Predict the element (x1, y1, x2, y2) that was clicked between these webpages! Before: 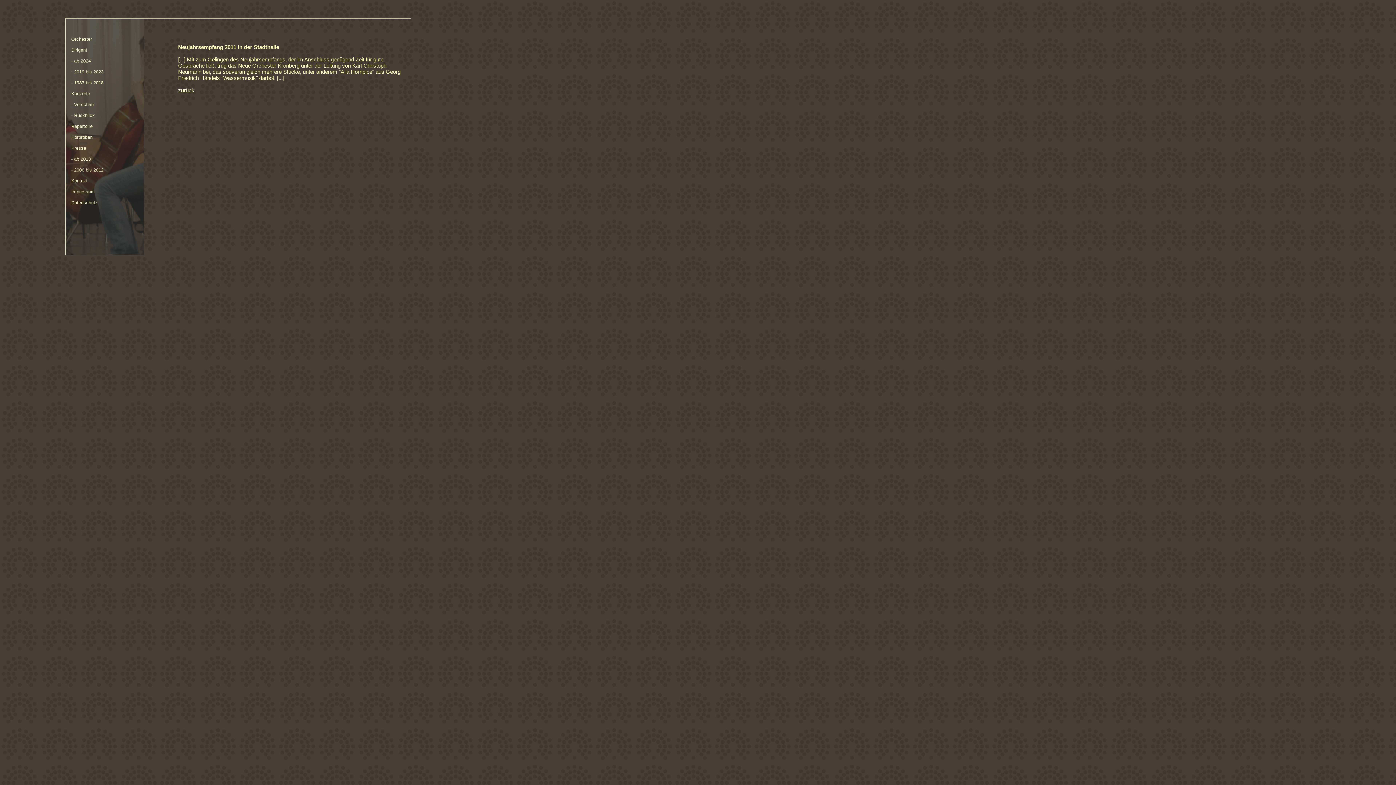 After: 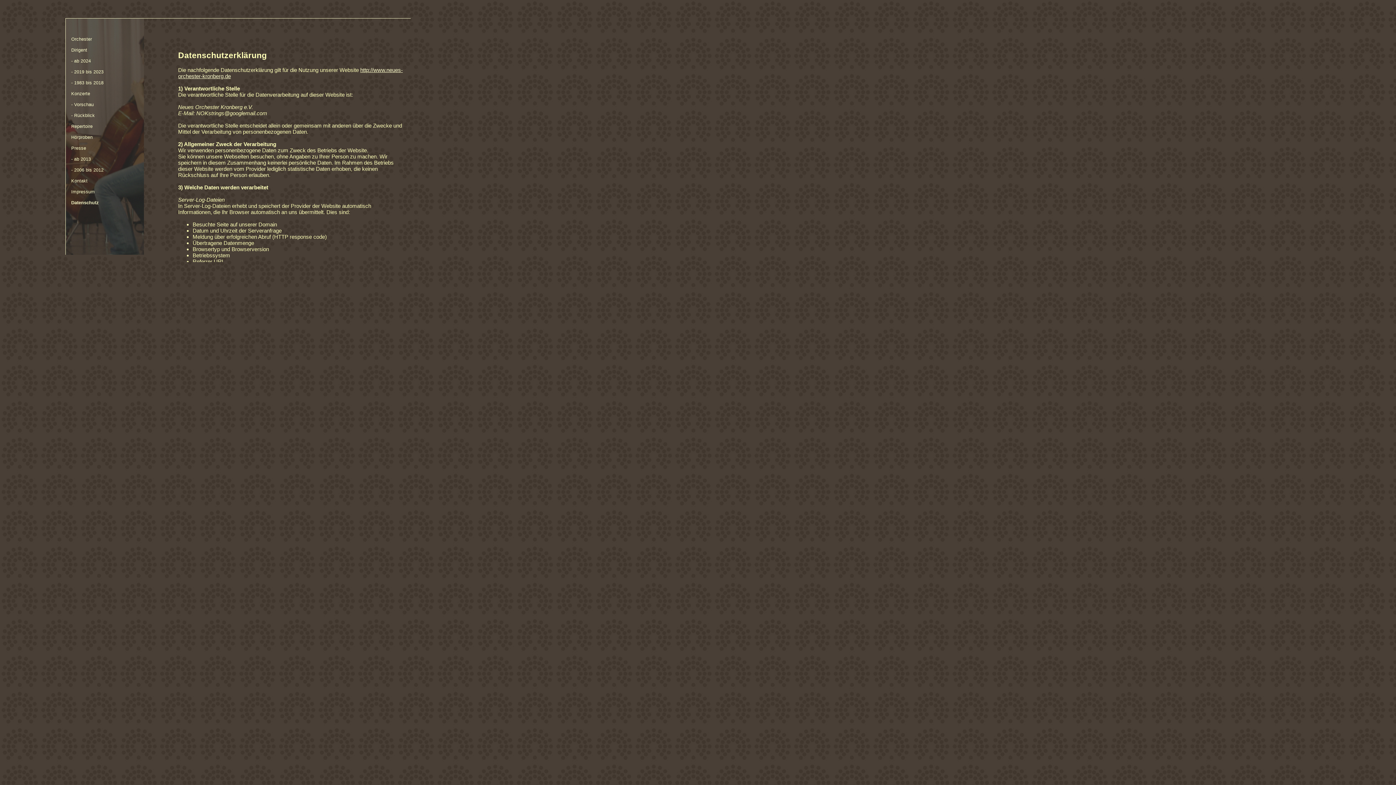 Action: label: Datenschutz bbox: (71, 200, 97, 205)